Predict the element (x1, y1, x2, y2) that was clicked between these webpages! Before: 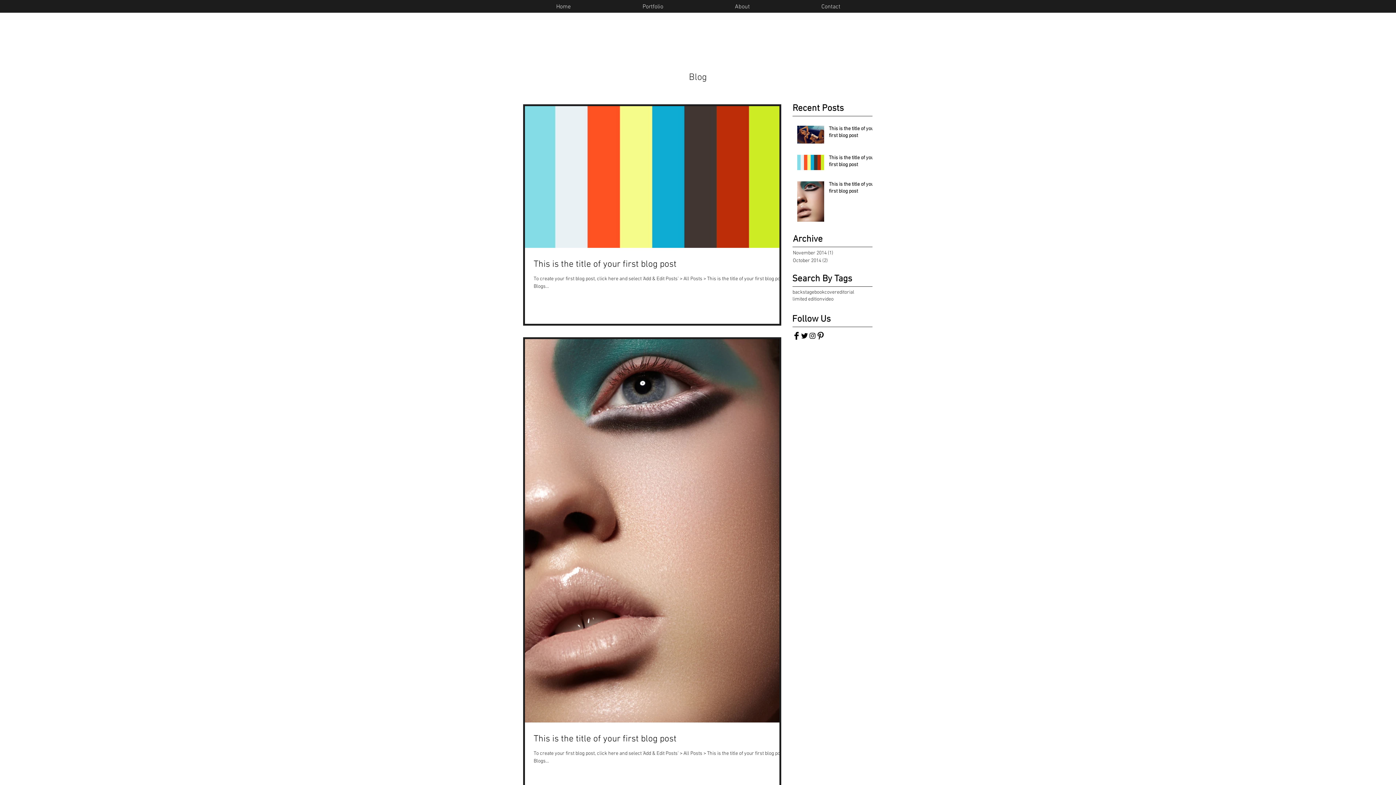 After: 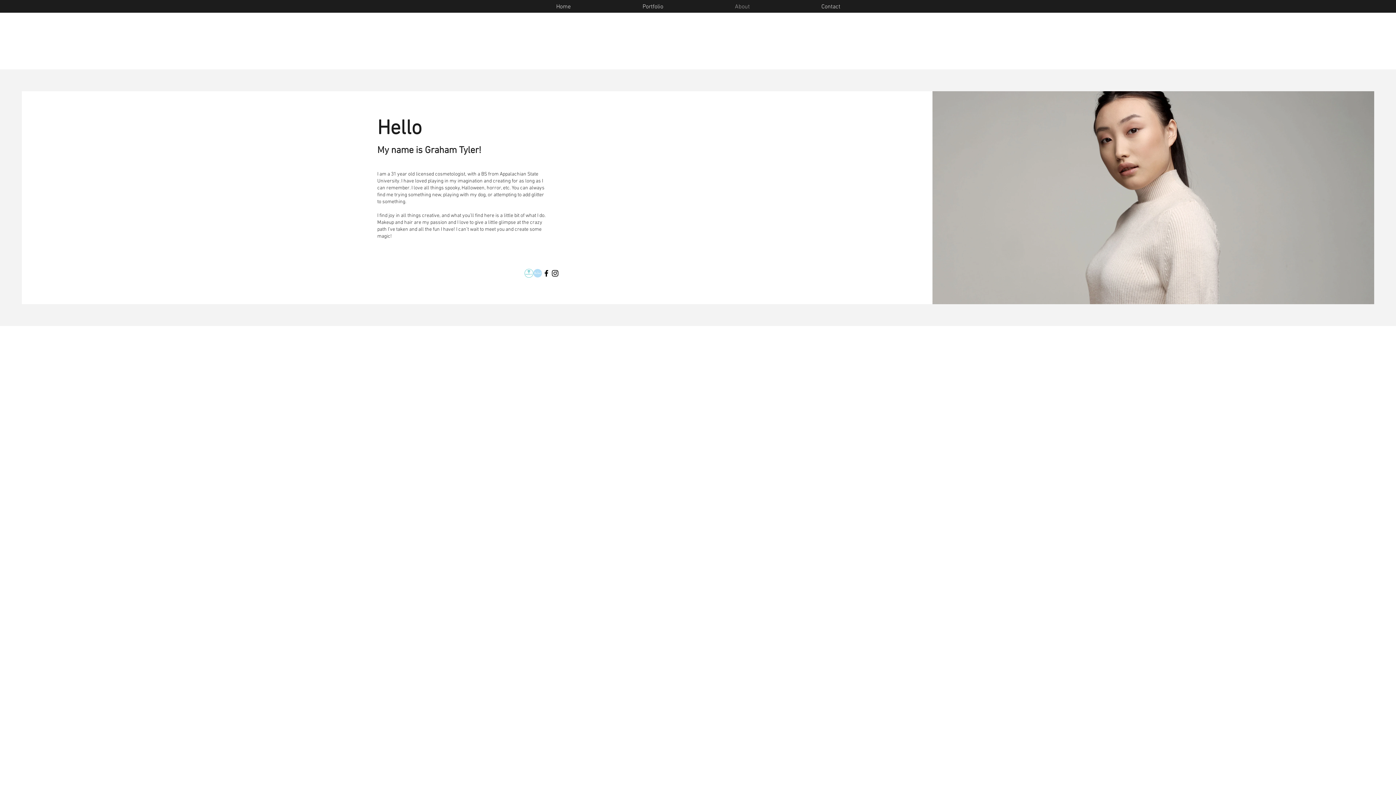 Action: label: About bbox: (699, 2, 785, 11)